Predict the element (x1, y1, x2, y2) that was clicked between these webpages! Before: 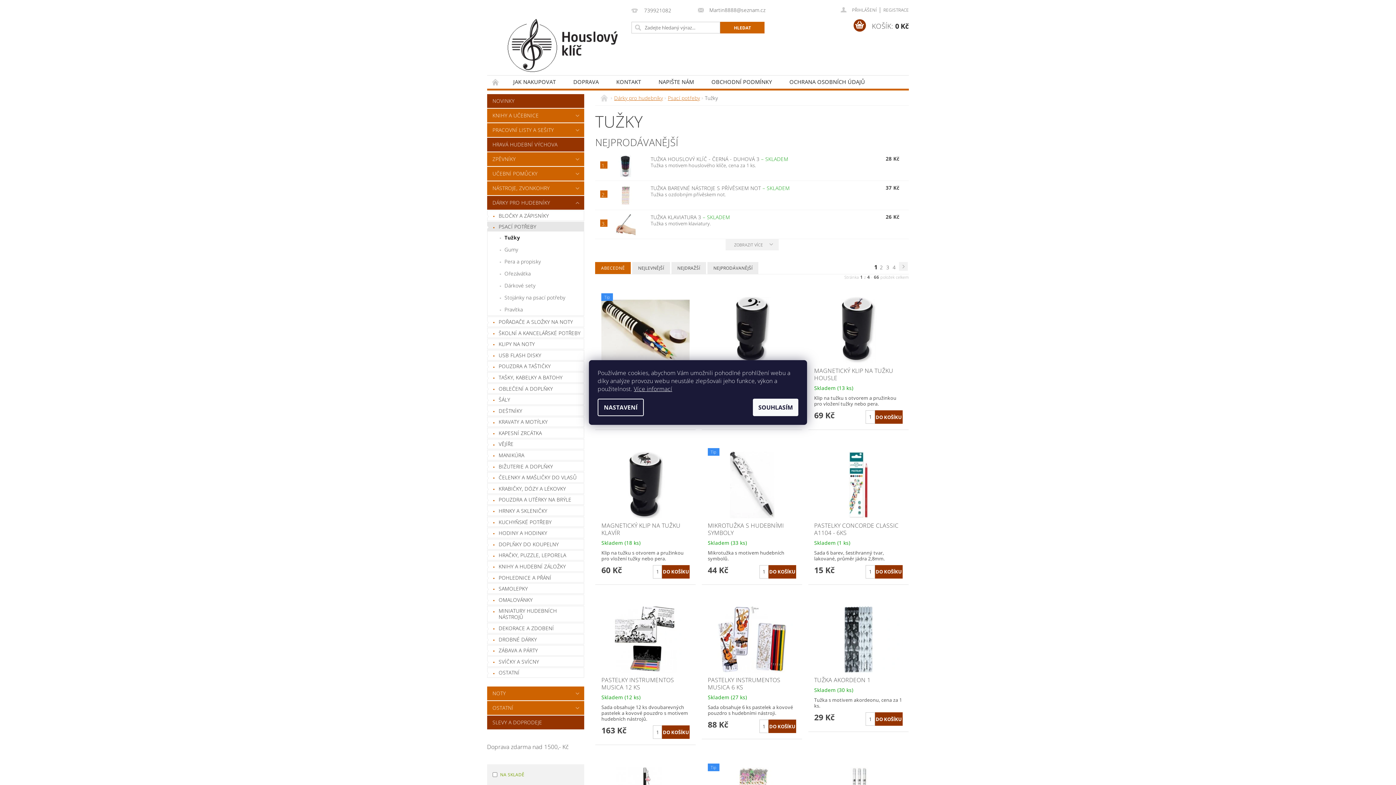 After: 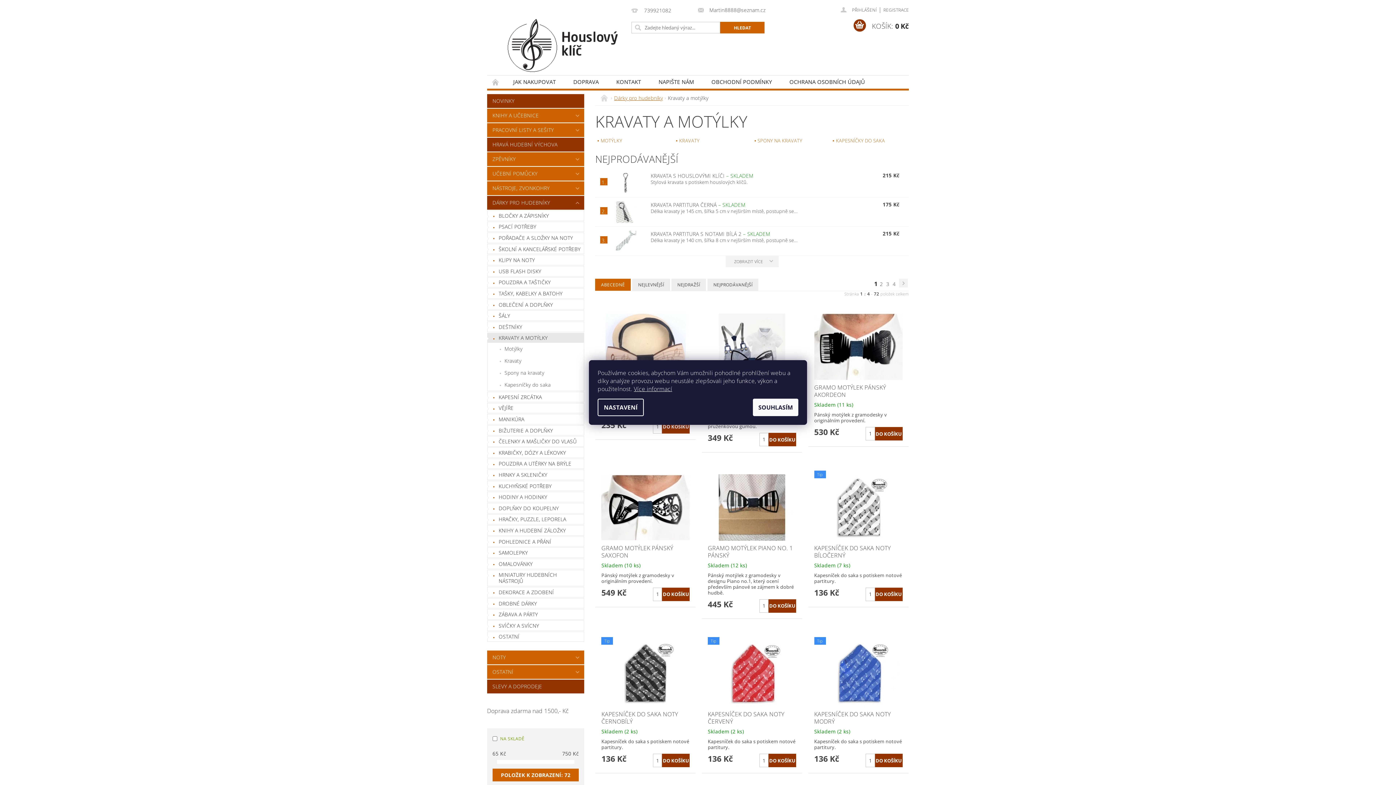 Action: bbox: (487, 417, 584, 426) label: KRAVATY A MOTÝLKY